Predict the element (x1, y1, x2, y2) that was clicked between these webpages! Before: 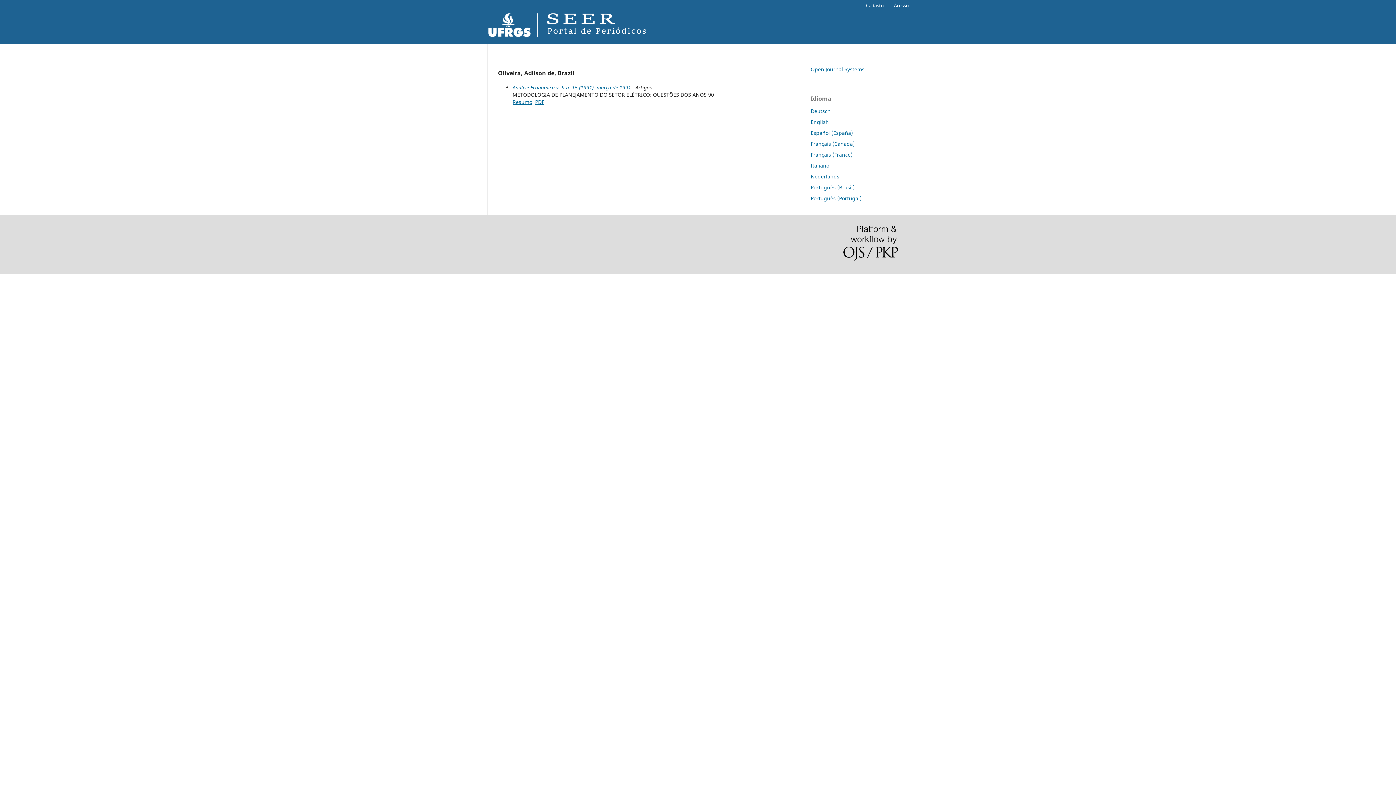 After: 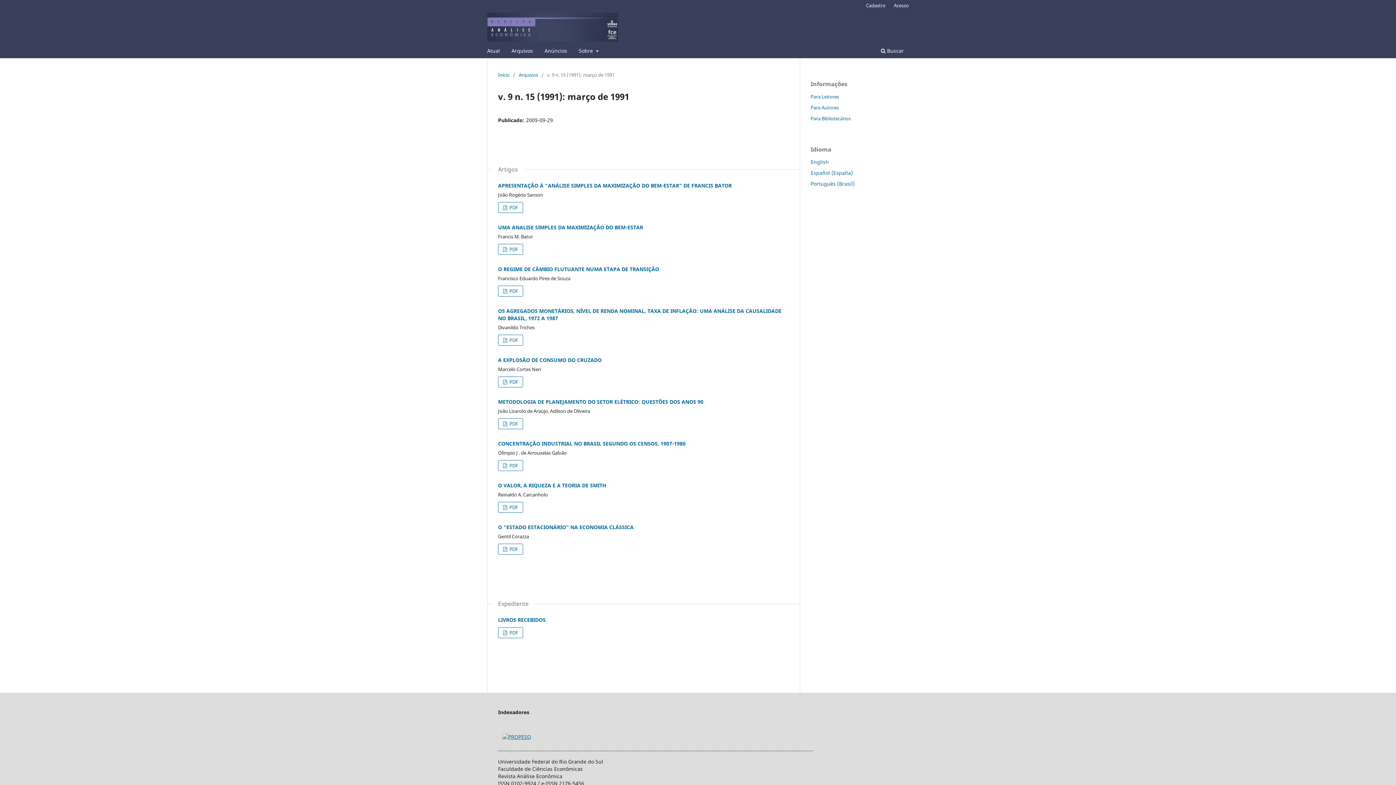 Action: bbox: (512, 83, 631, 90) label: Análise Econômica v. 9 n. 15 (1991): março de 1991